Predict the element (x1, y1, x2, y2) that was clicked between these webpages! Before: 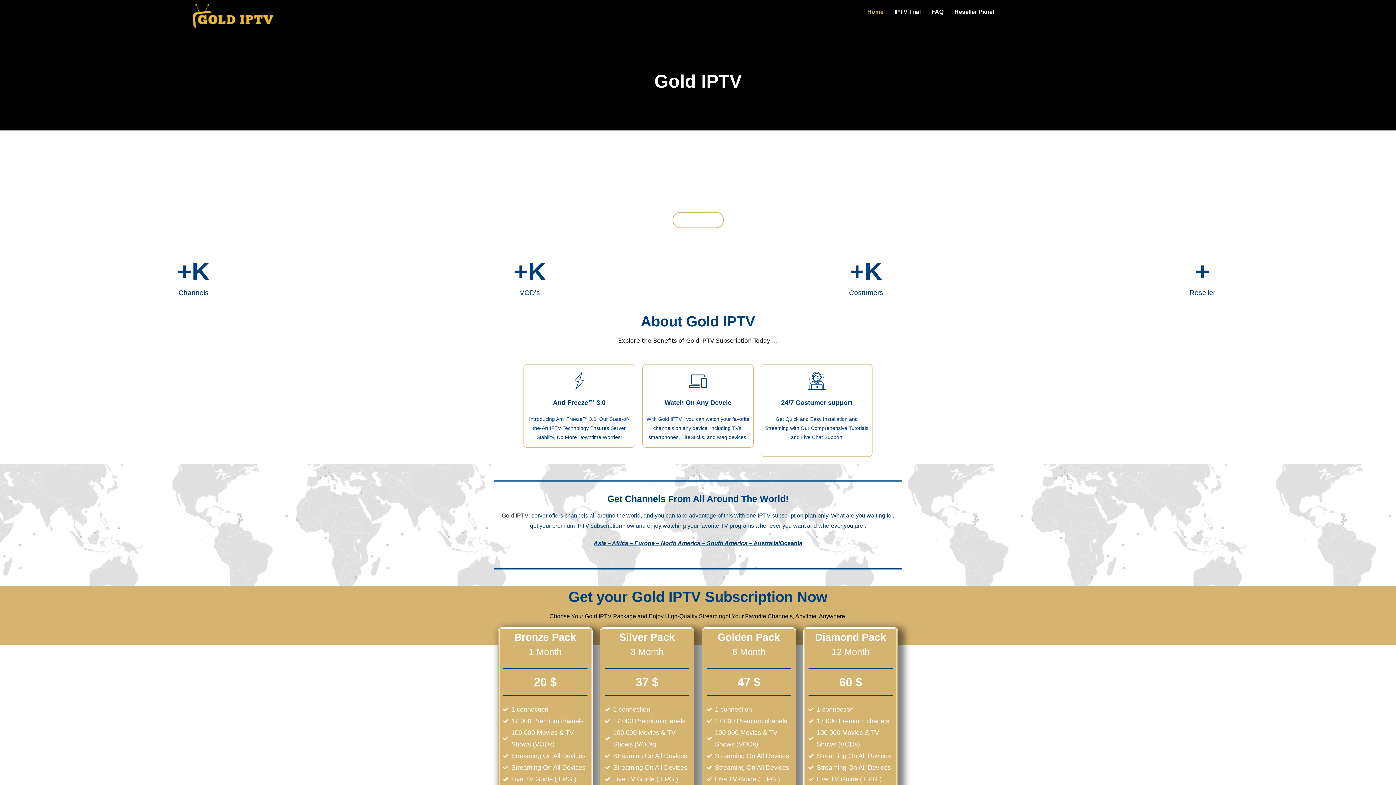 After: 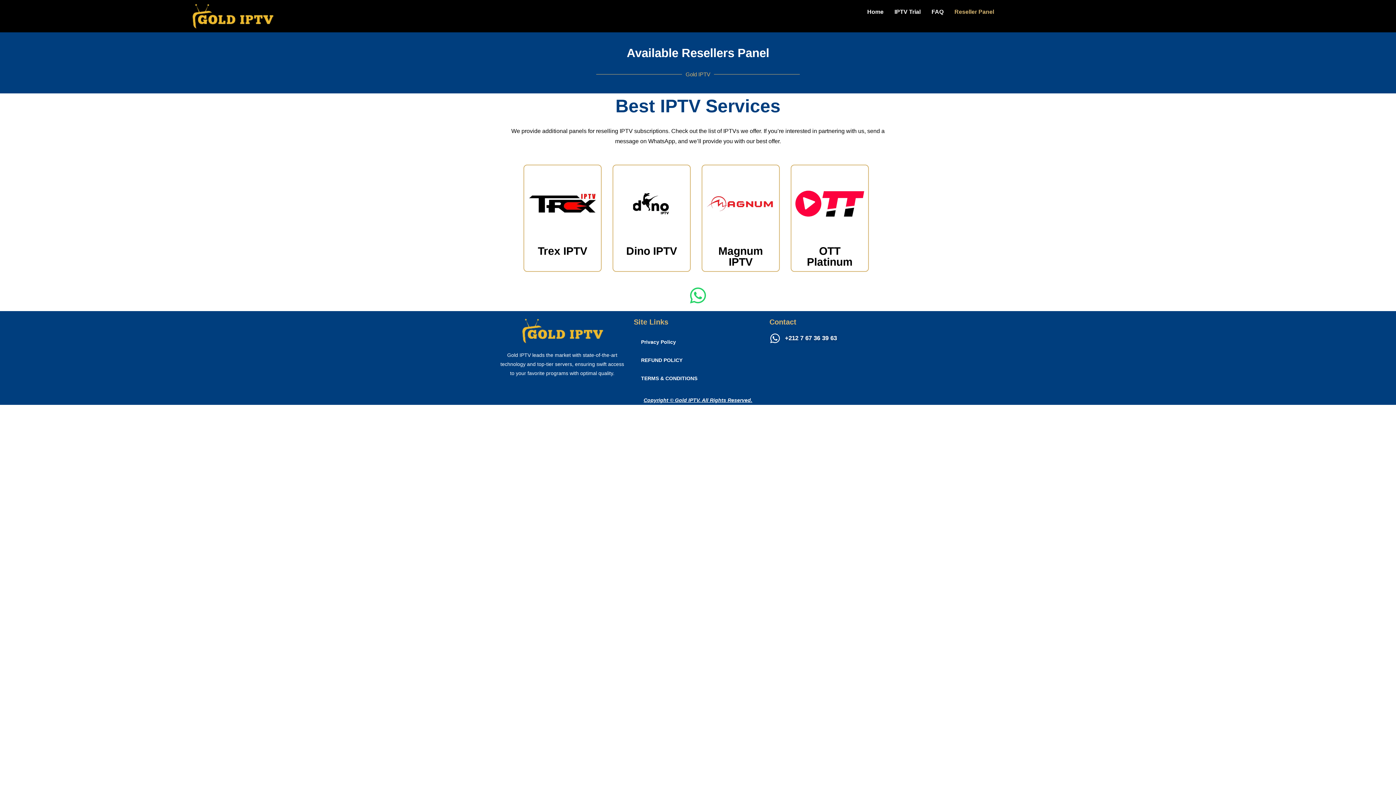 Action: bbox: (949, 3, 999, 20) label: Reseller Panel